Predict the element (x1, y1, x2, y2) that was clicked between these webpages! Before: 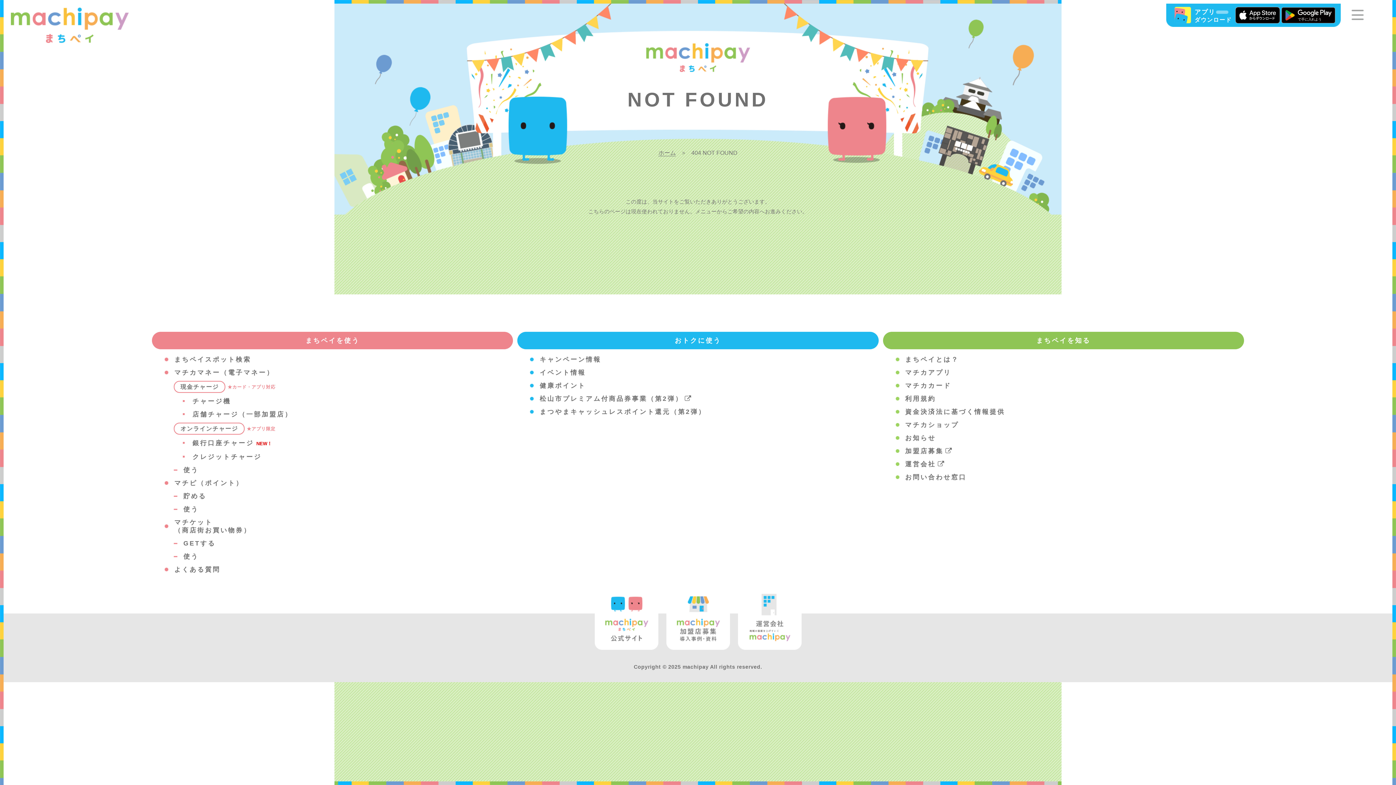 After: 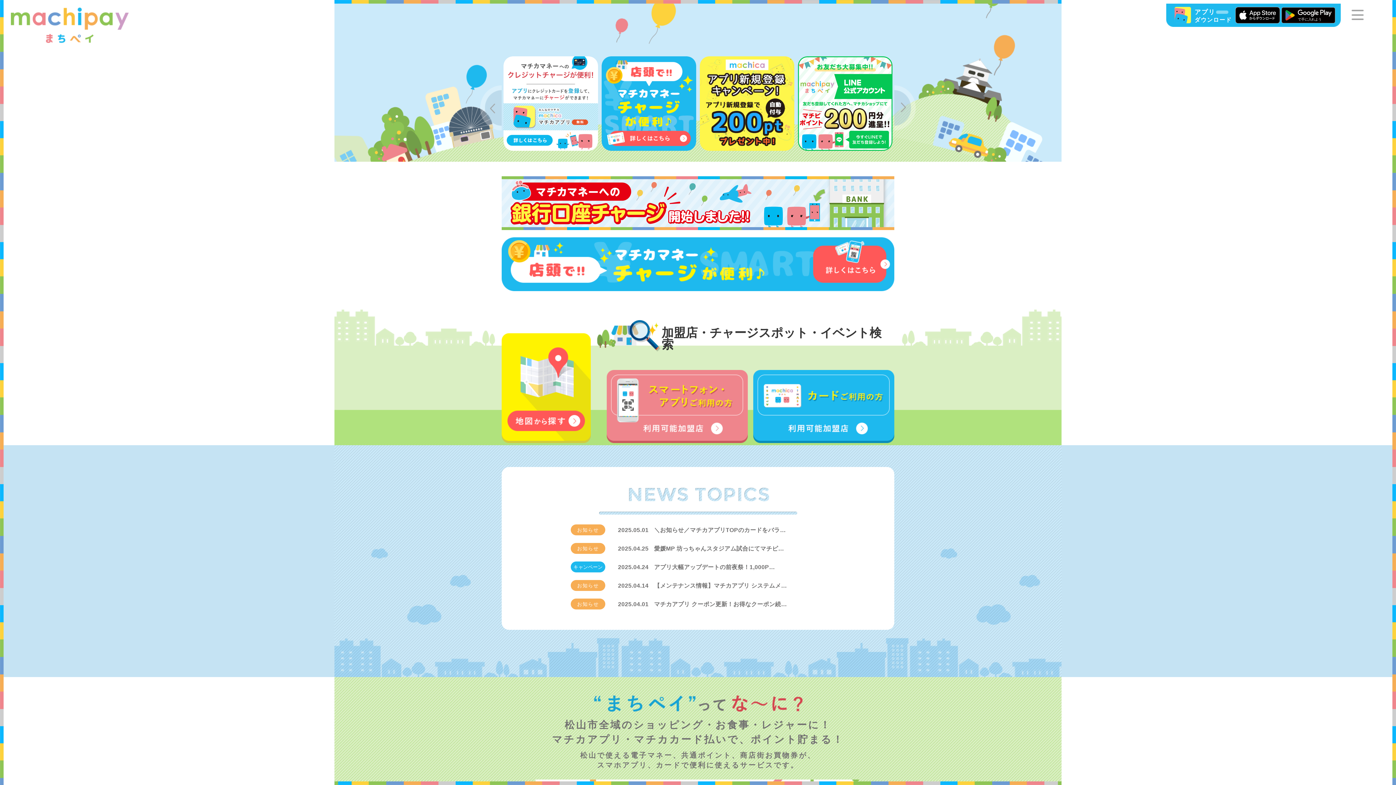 Action: bbox: (658, 149, 676, 156) label: ホーム